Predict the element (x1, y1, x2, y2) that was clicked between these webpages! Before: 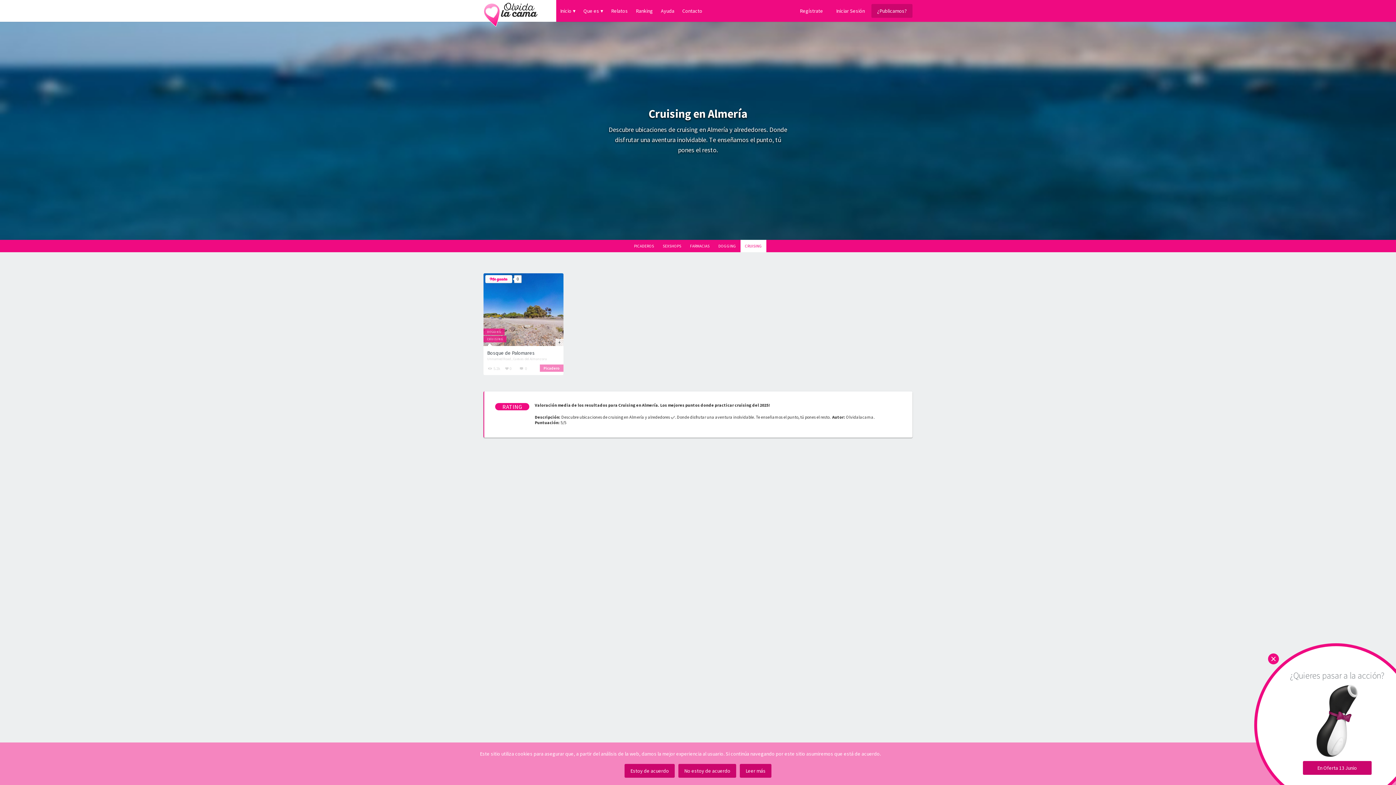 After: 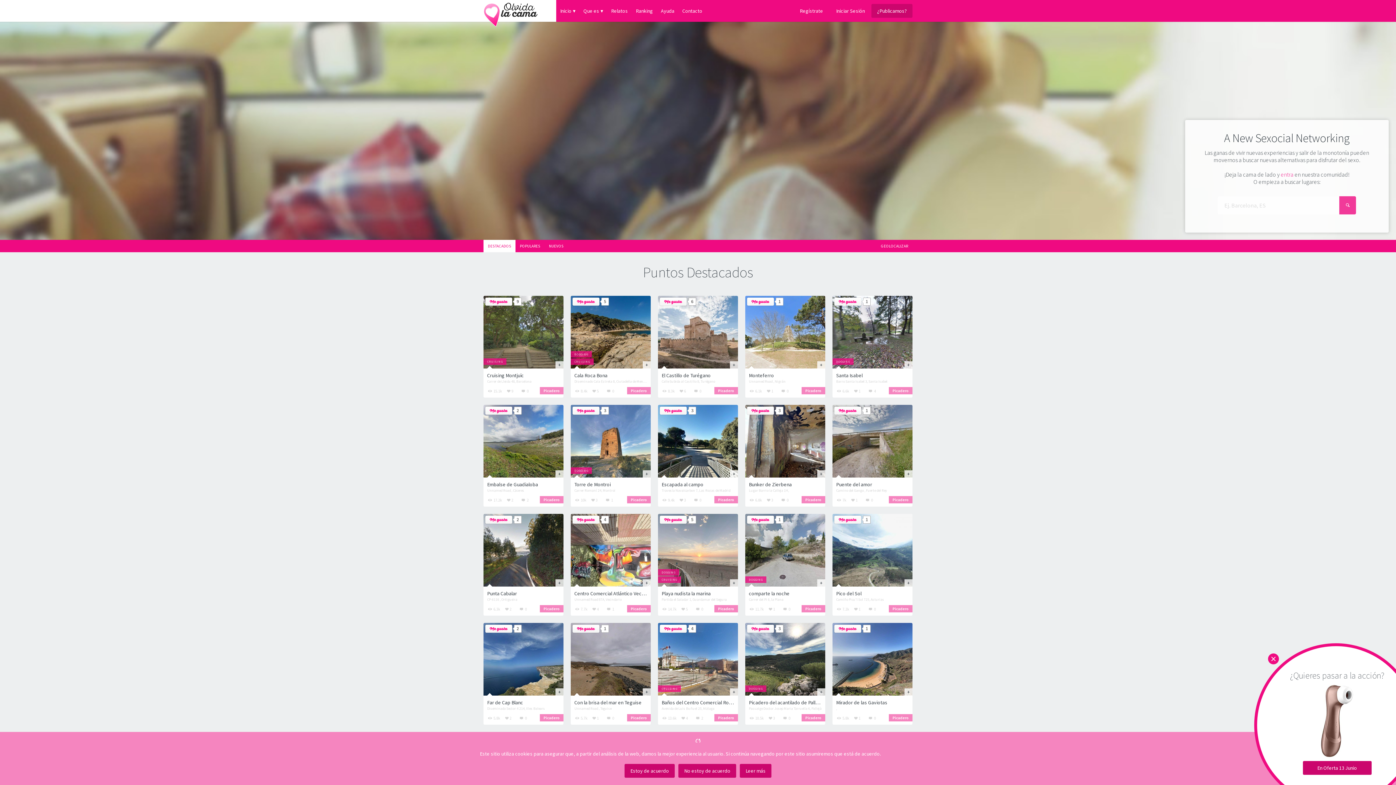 Action: bbox: (483, 0, 538, 21)